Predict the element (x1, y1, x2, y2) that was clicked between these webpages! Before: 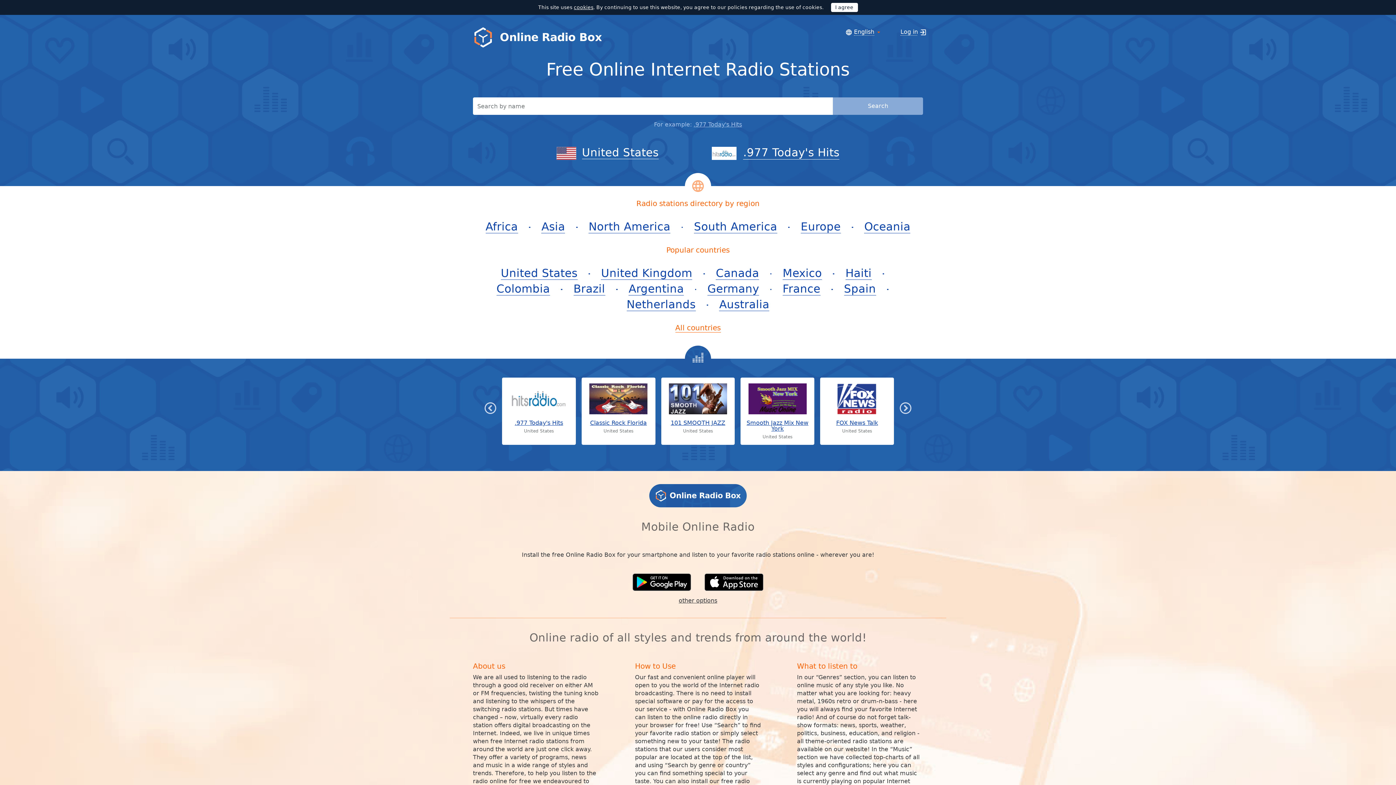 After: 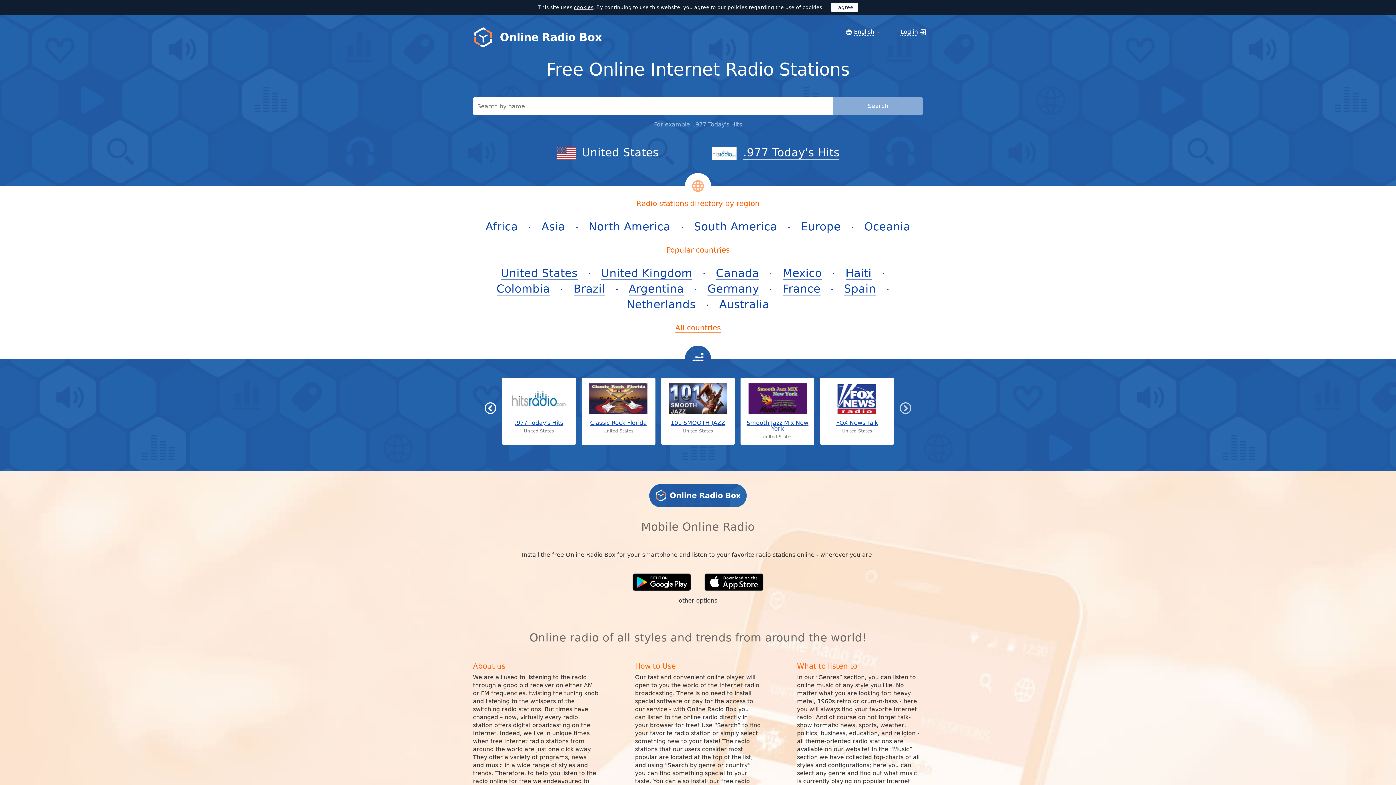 Action: bbox: (484, 345, 496, 471)